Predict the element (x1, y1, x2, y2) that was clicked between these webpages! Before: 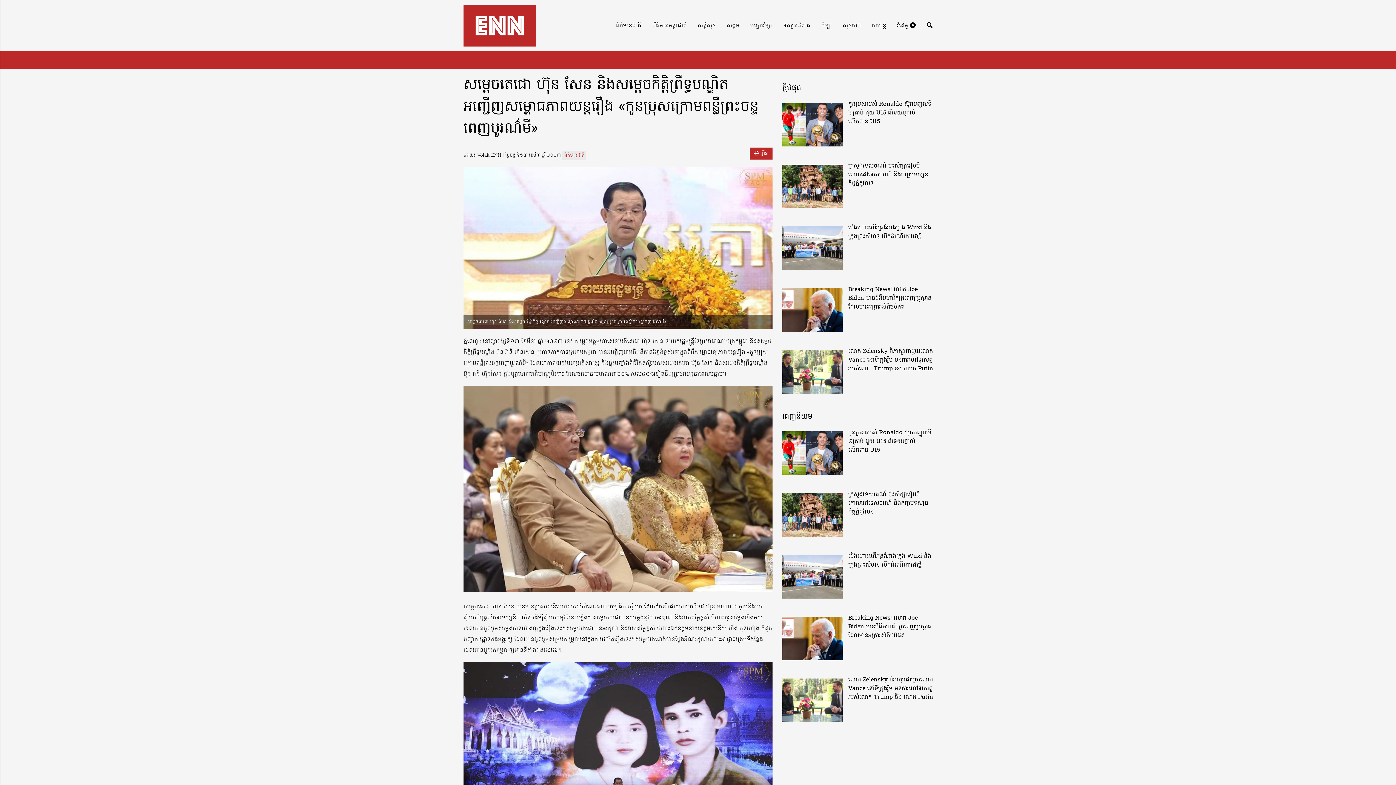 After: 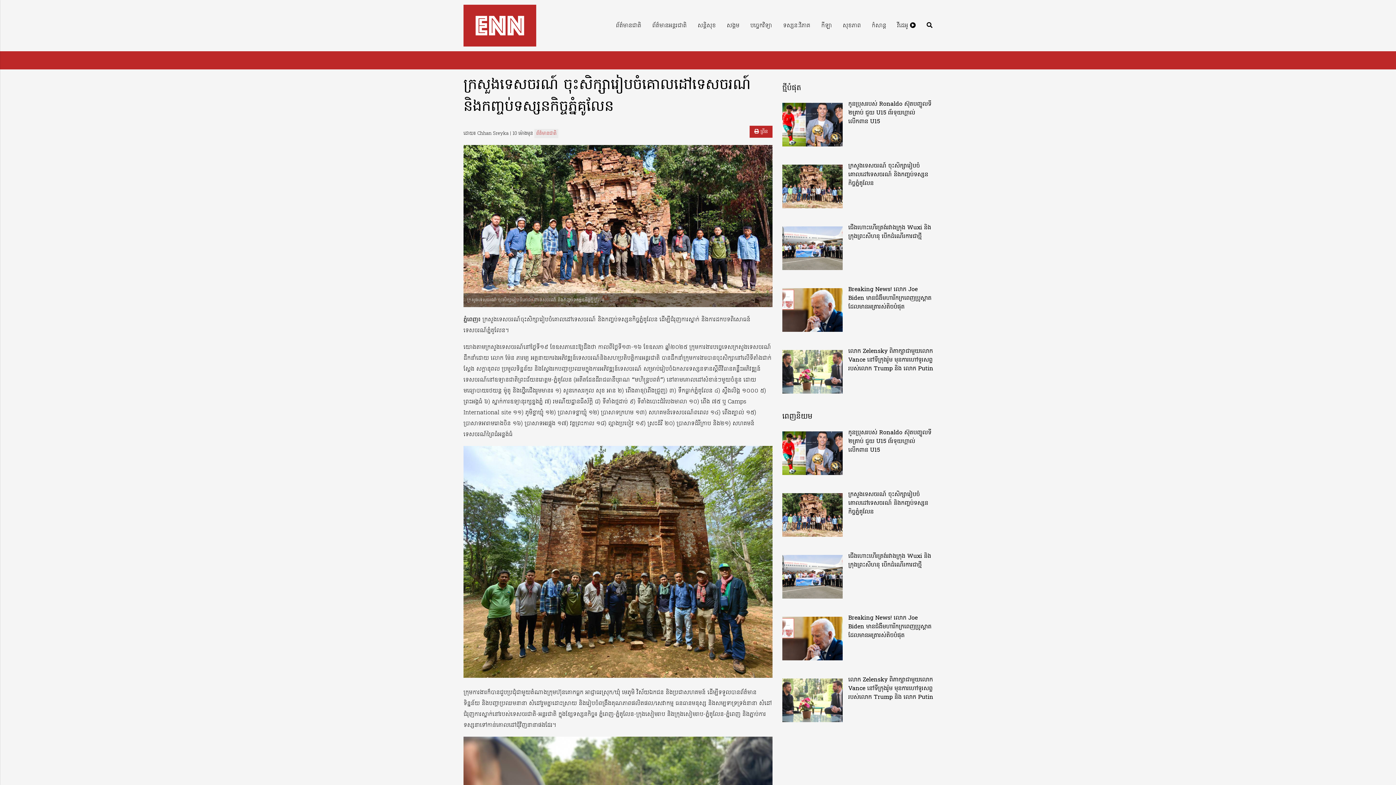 Action: label: ក្រសួងទេសចរណ៍​ ចុះសិក្សារៀបចំគោលដៅទេសចរណ៍ និងកញ្ចប់ទស្សនកិច្ចភ្នំគូលែន bbox: (848, 161, 933, 188)